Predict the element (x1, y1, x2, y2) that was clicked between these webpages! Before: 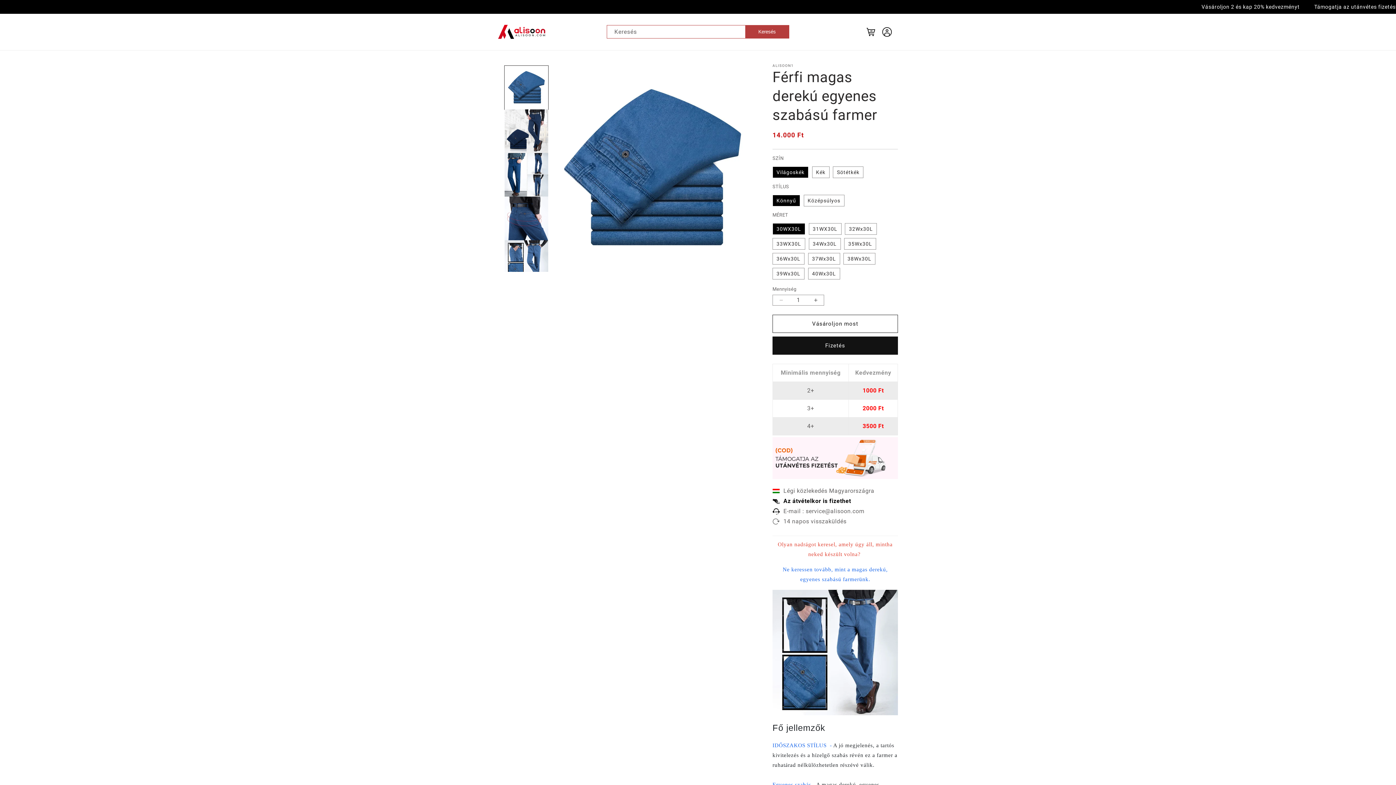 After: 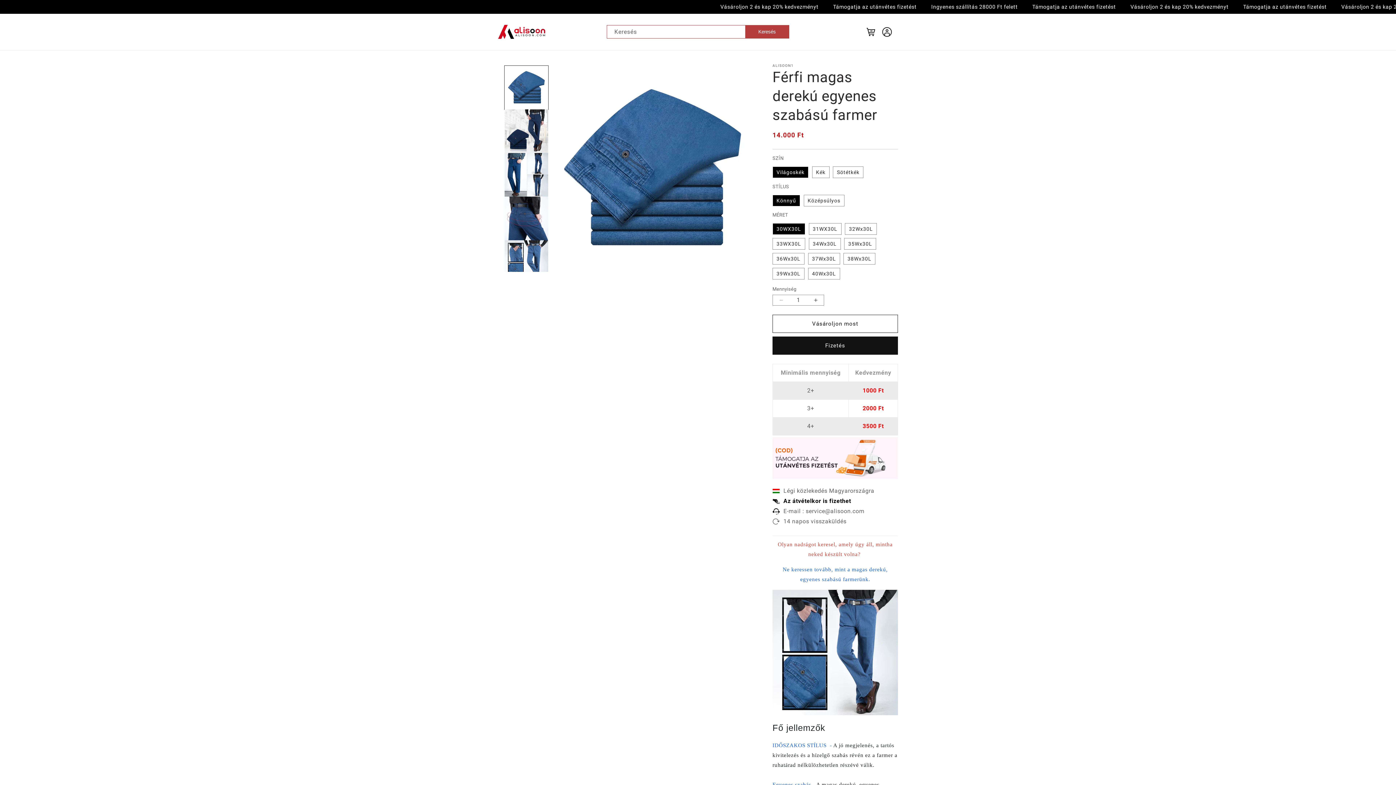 Action: bbox: (745, 25, 789, 38) label: Keresés